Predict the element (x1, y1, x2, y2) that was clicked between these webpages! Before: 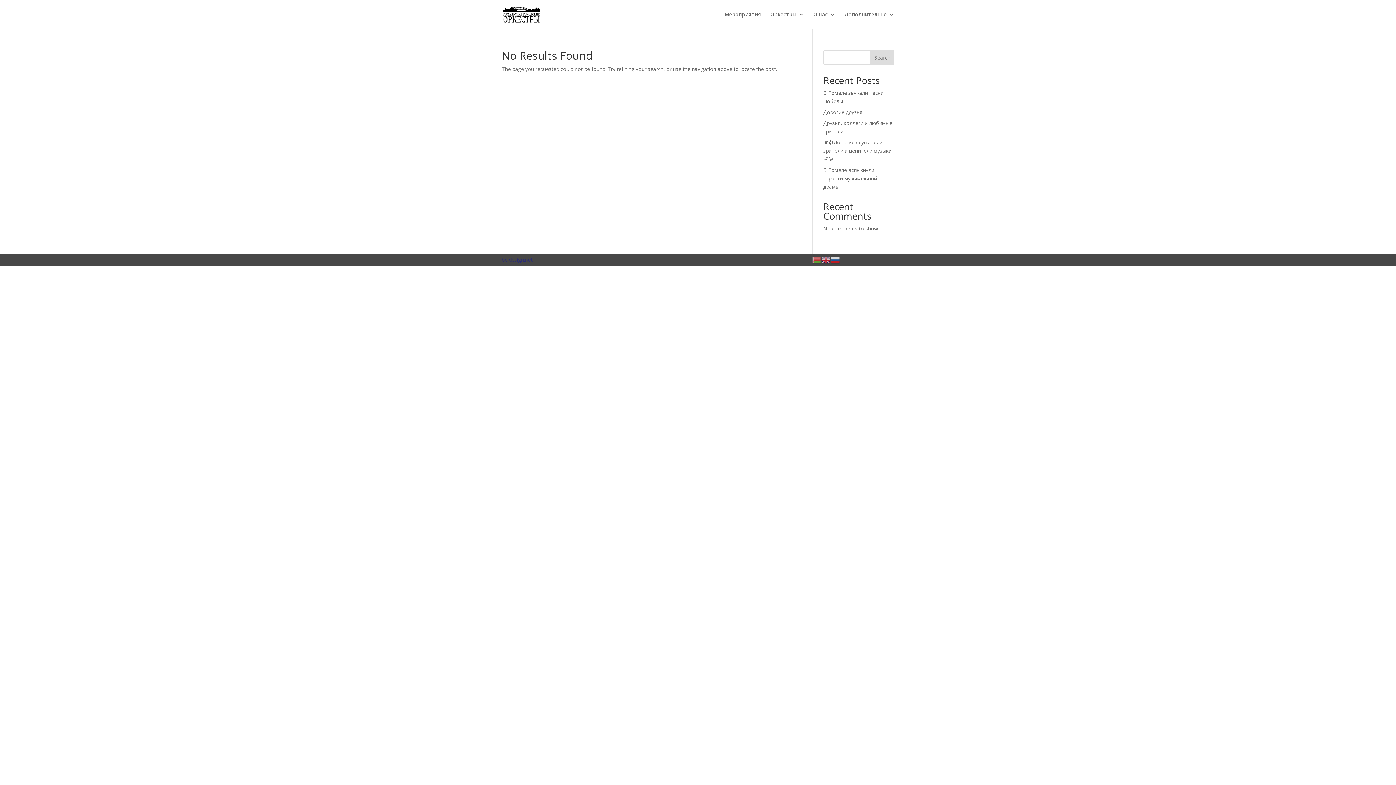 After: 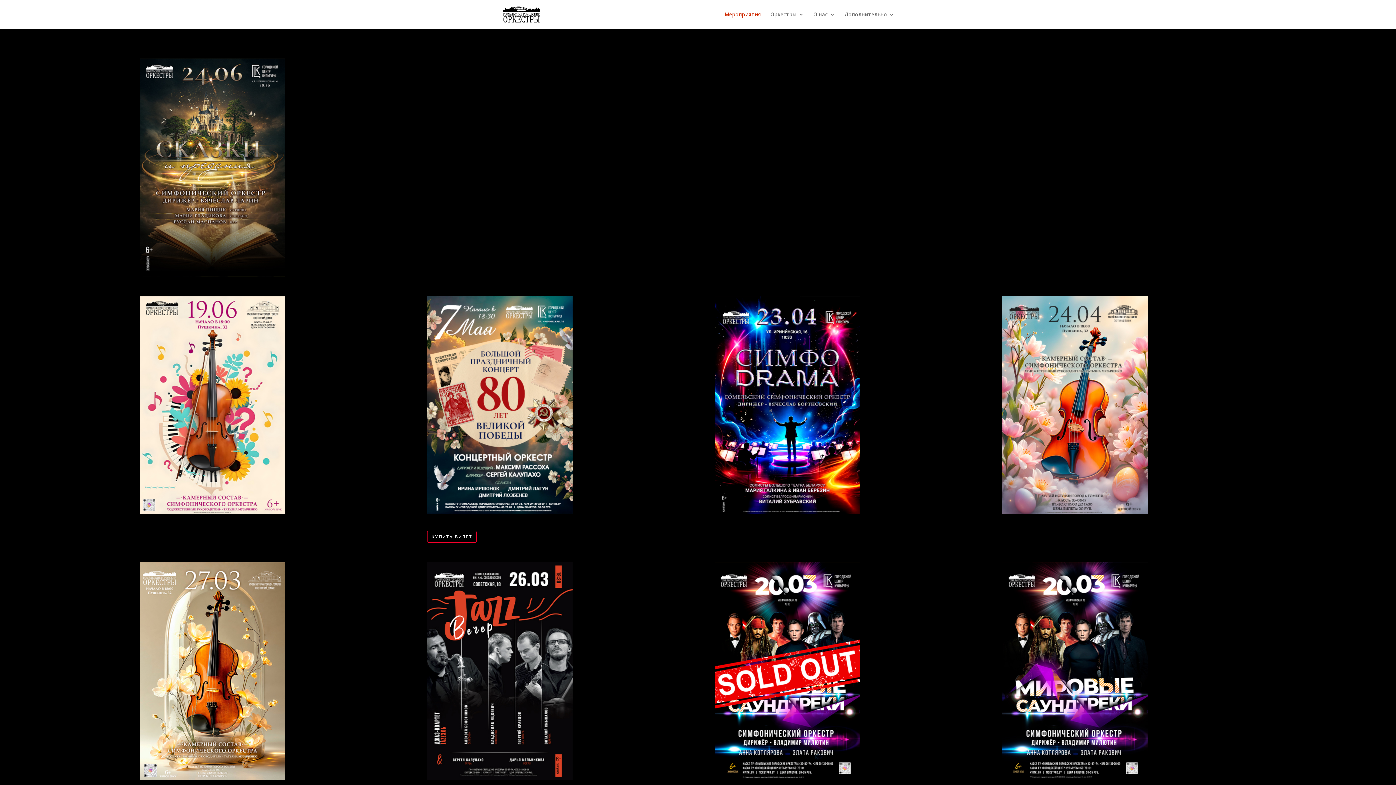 Action: label: Мероприятия bbox: (724, 12, 761, 29)